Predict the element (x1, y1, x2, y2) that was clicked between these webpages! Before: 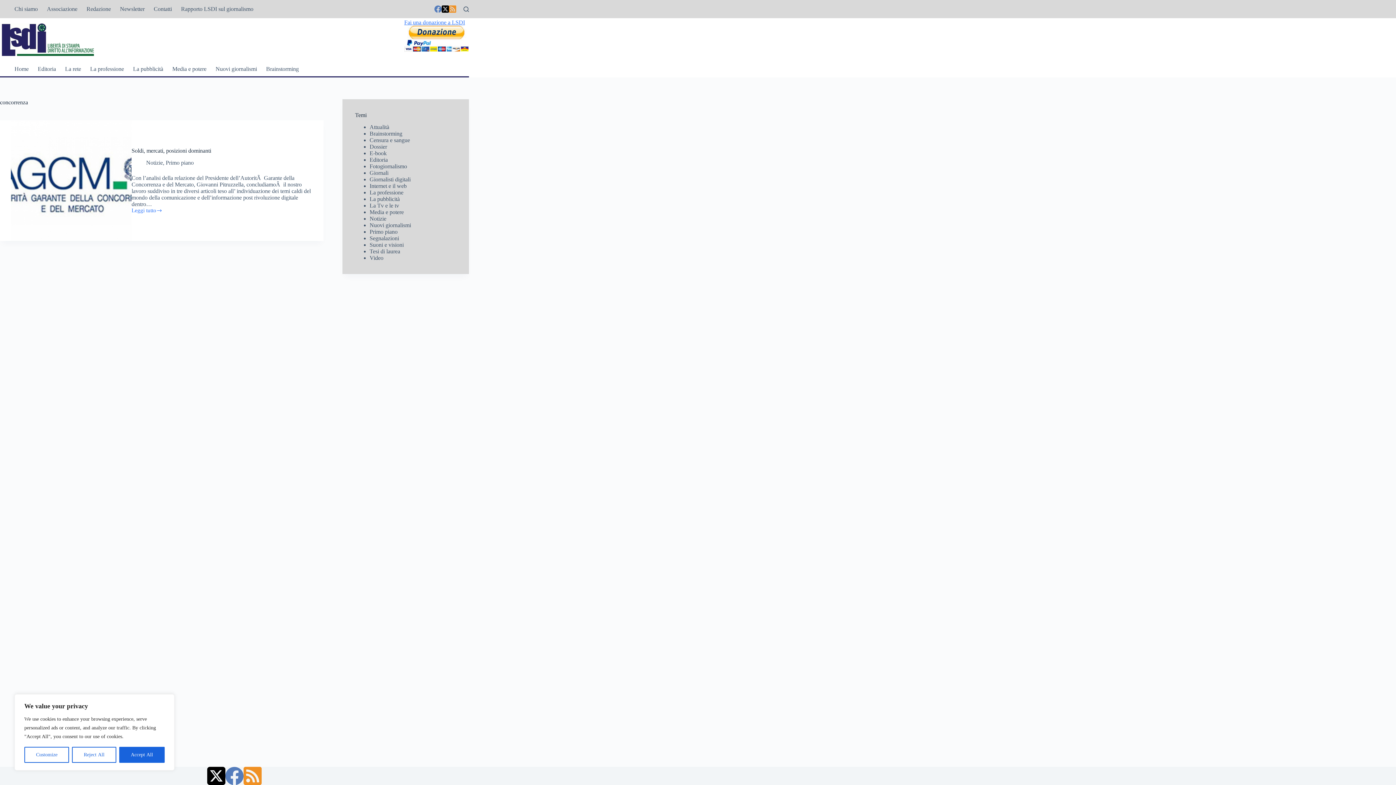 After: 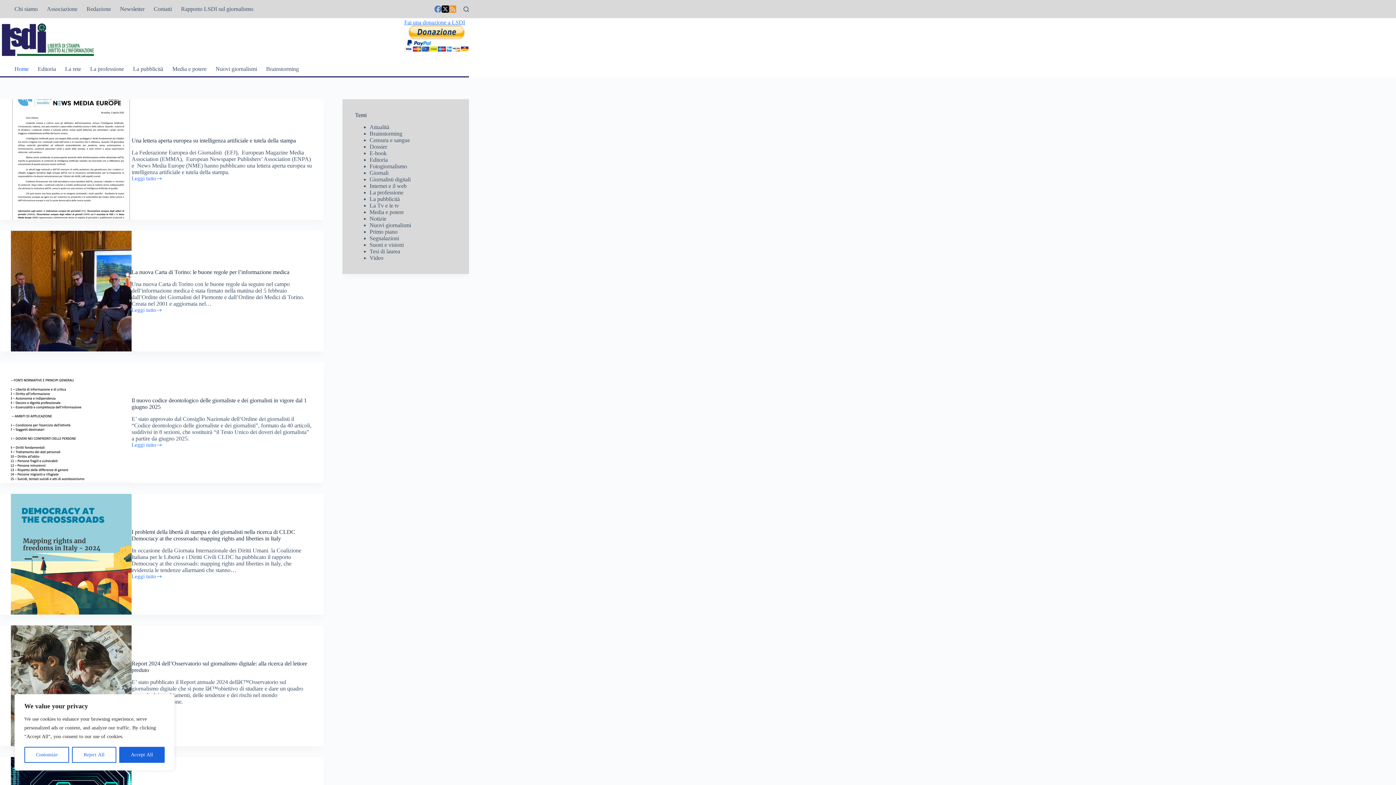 Action: bbox: (0, 21, 96, 58)